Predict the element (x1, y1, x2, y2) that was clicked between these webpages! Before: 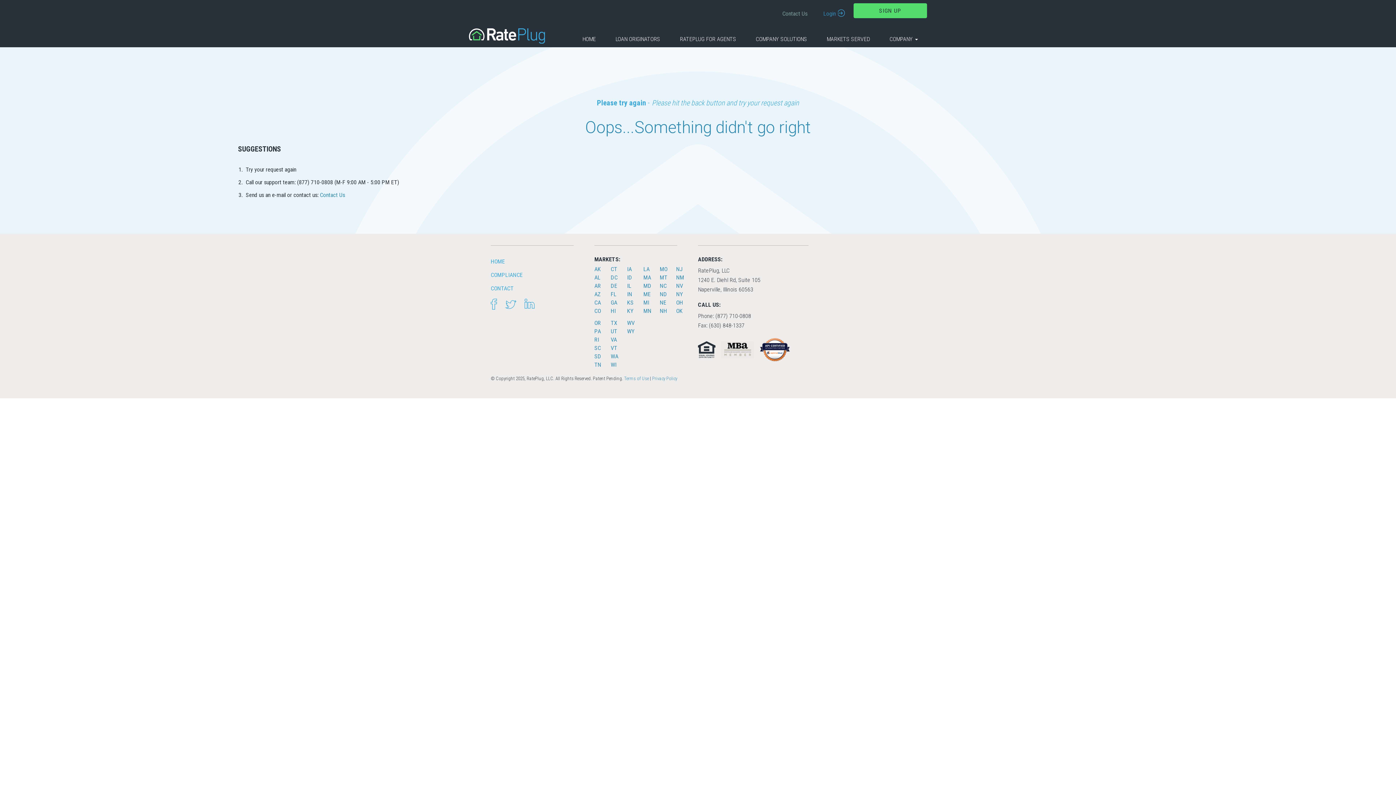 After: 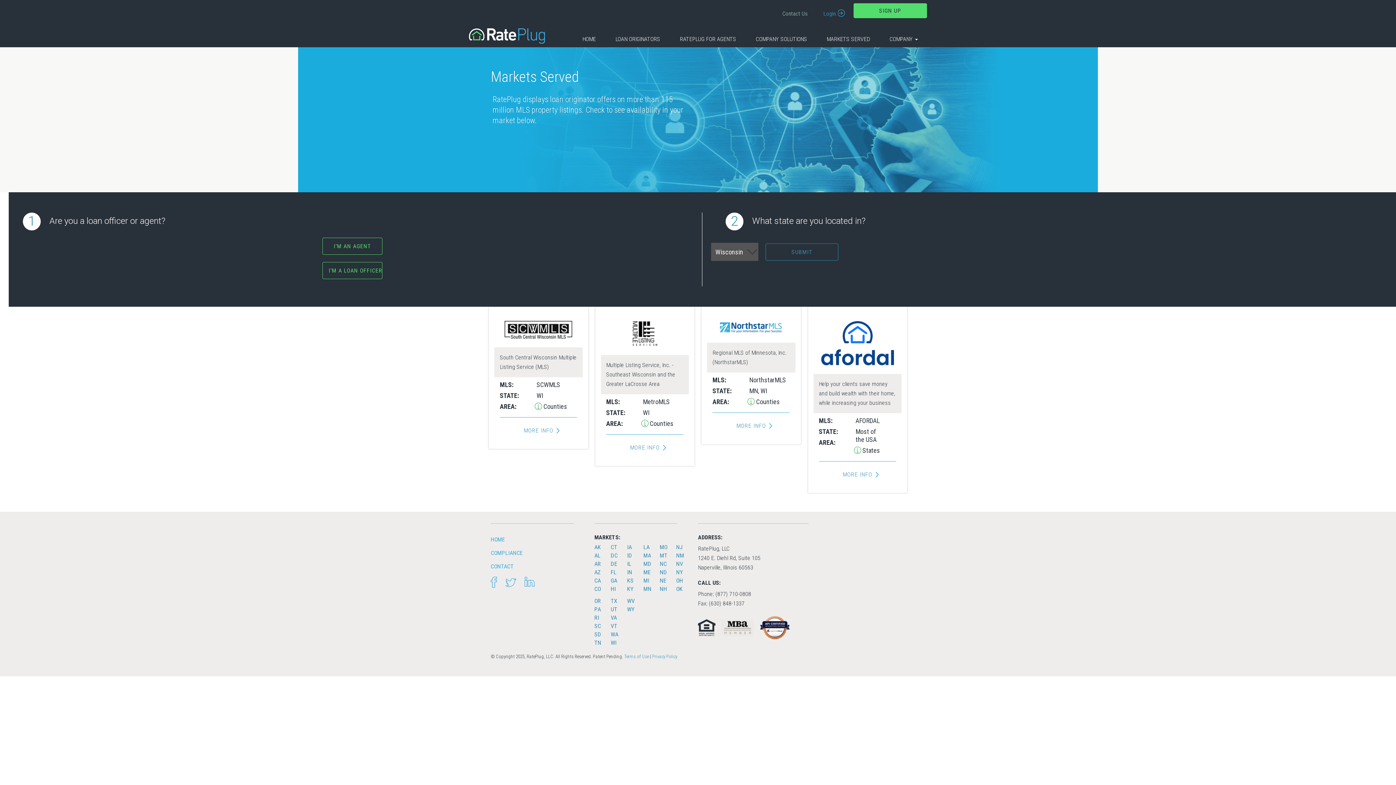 Action: bbox: (610, 361, 616, 368) label: WI